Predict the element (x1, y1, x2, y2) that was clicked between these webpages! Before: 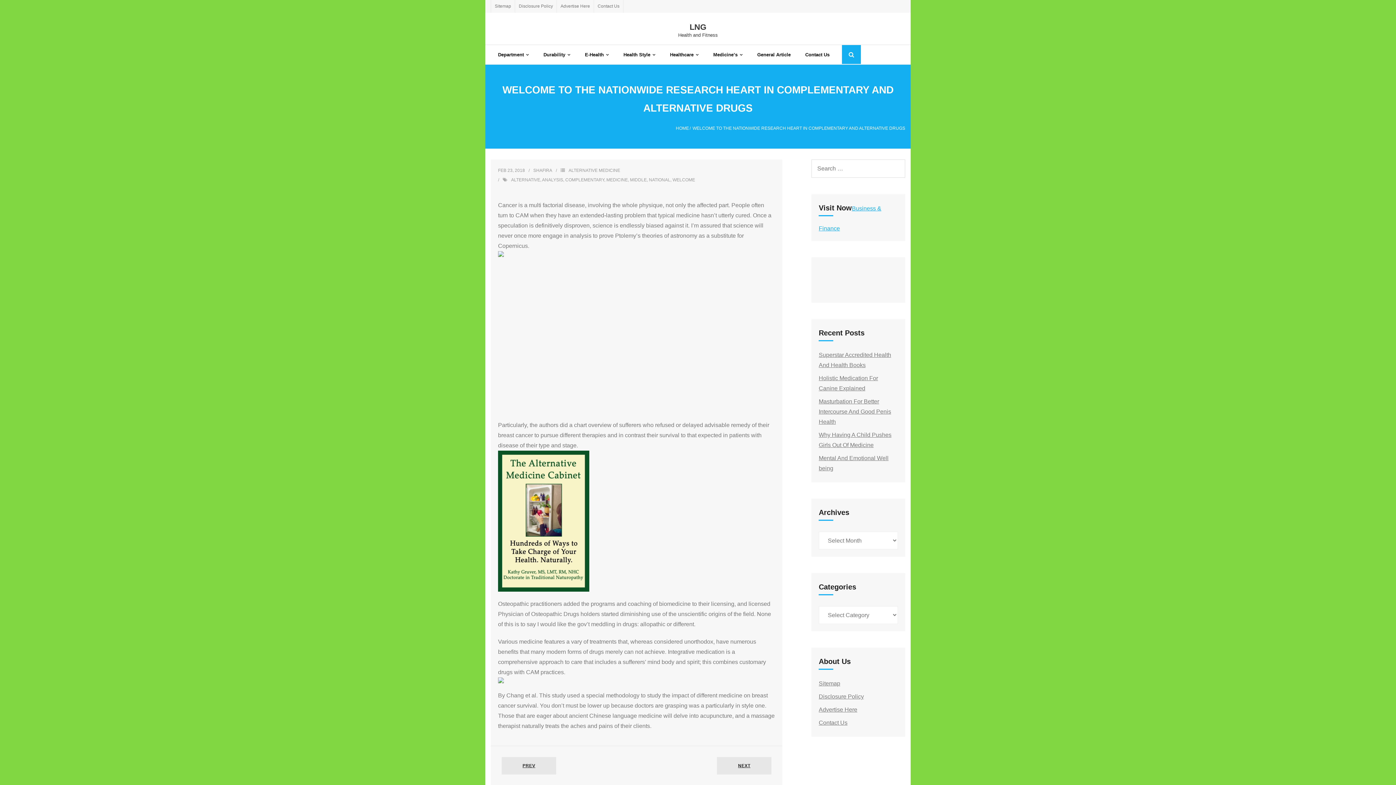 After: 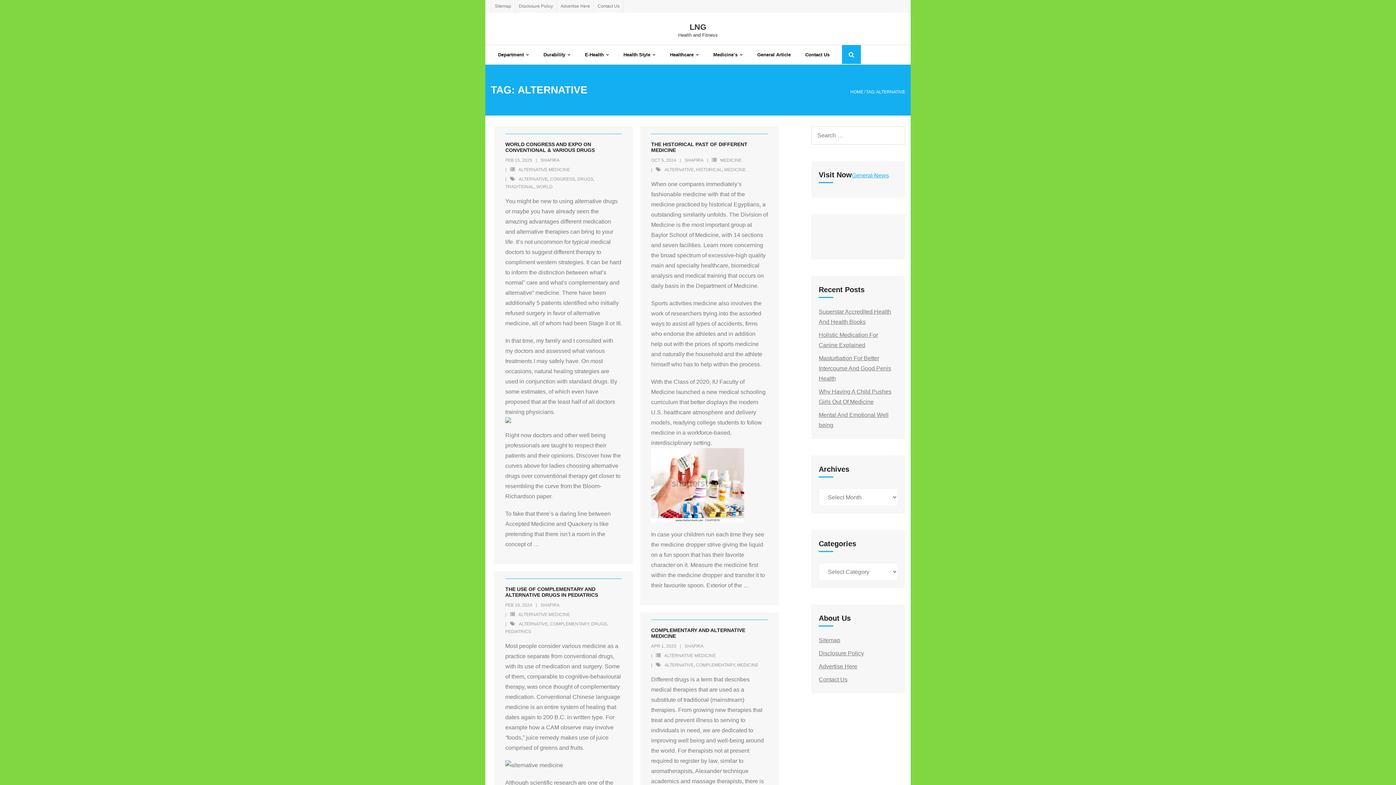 Action: label: ALTERNATIVE bbox: (511, 177, 540, 182)